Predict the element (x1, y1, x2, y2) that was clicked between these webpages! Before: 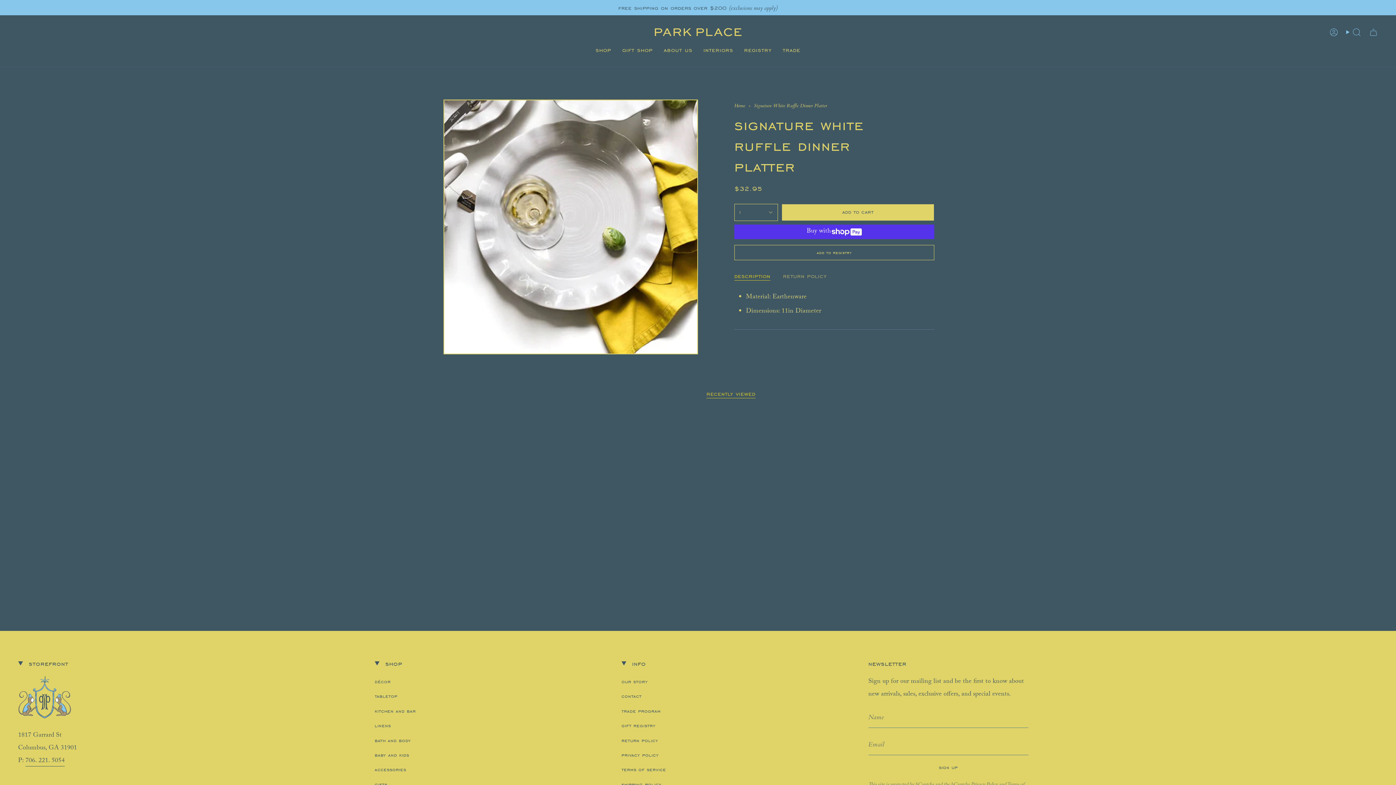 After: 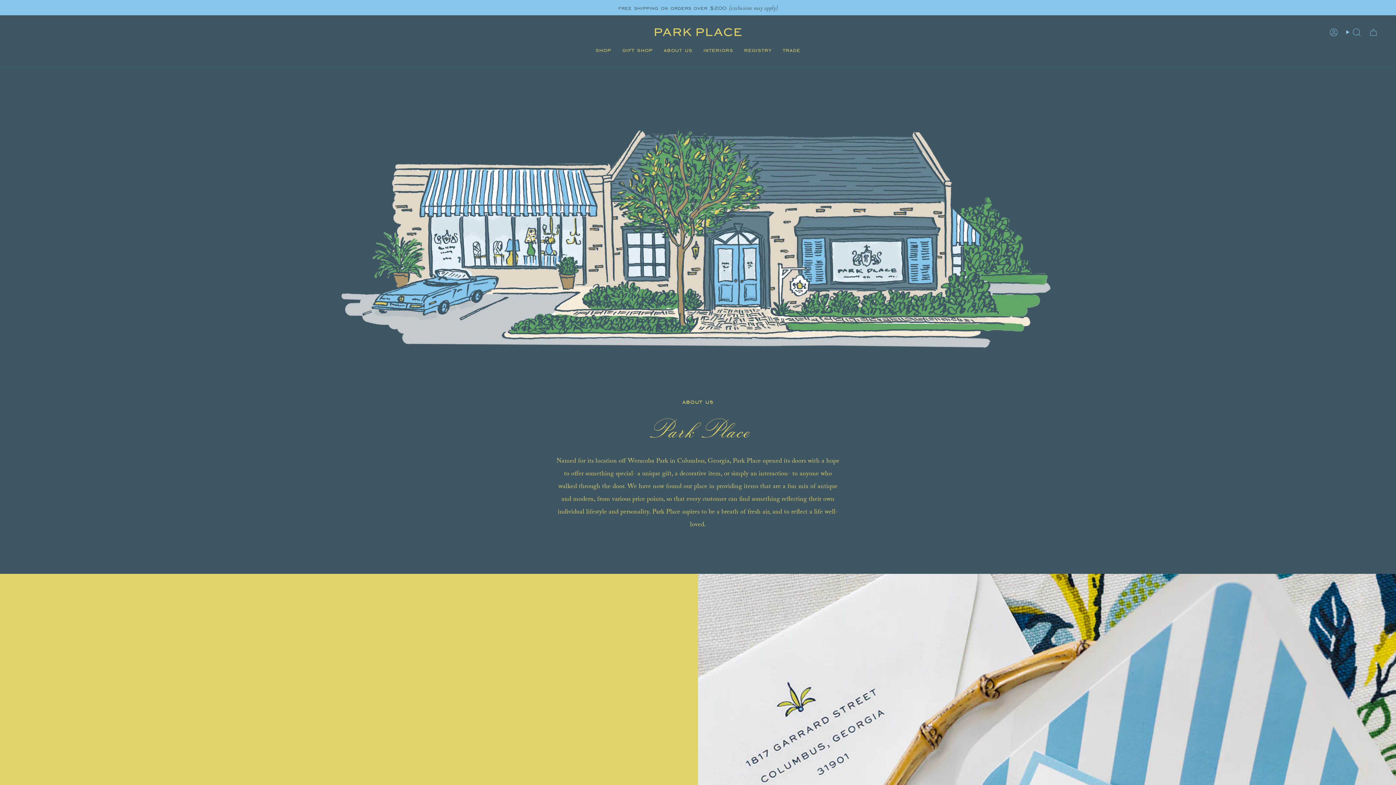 Action: bbox: (621, 679, 648, 685) label: our story